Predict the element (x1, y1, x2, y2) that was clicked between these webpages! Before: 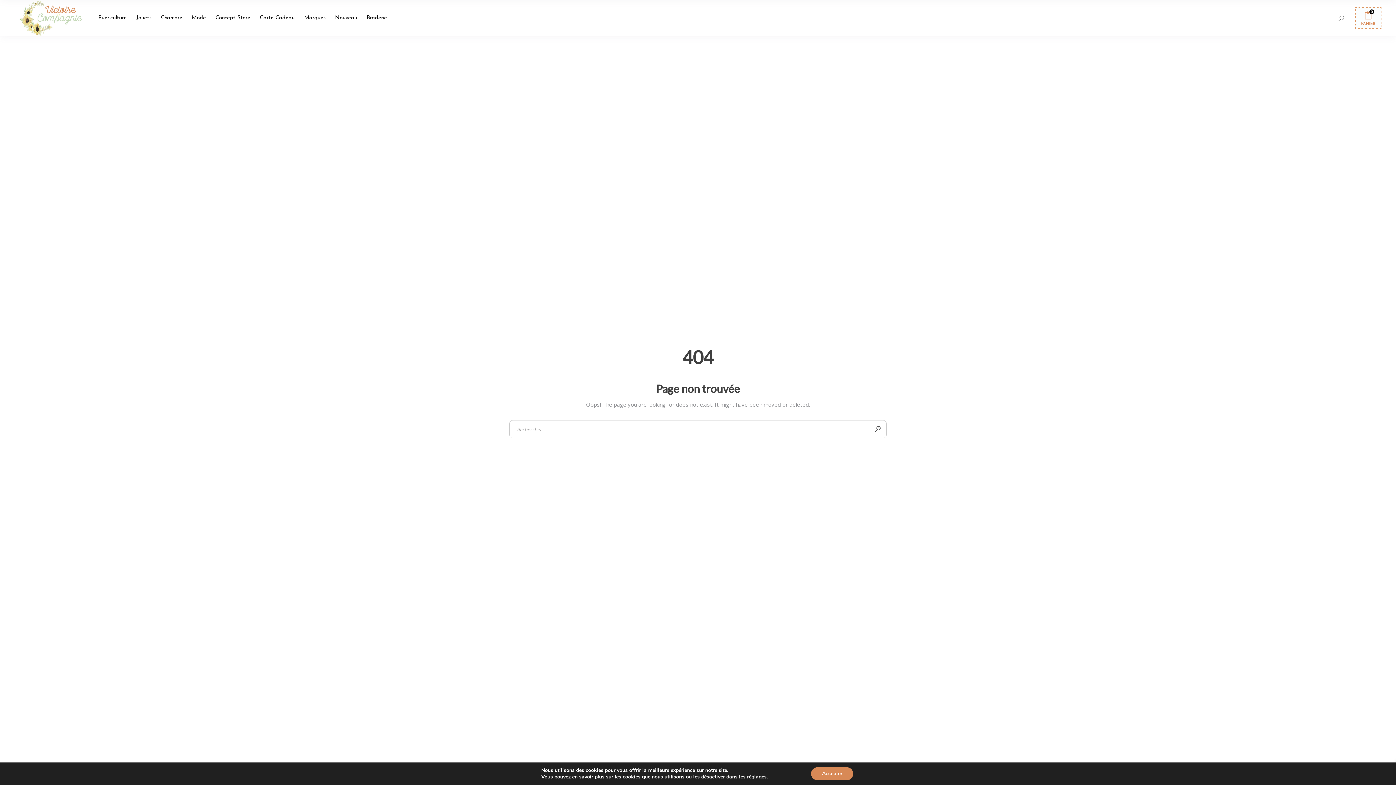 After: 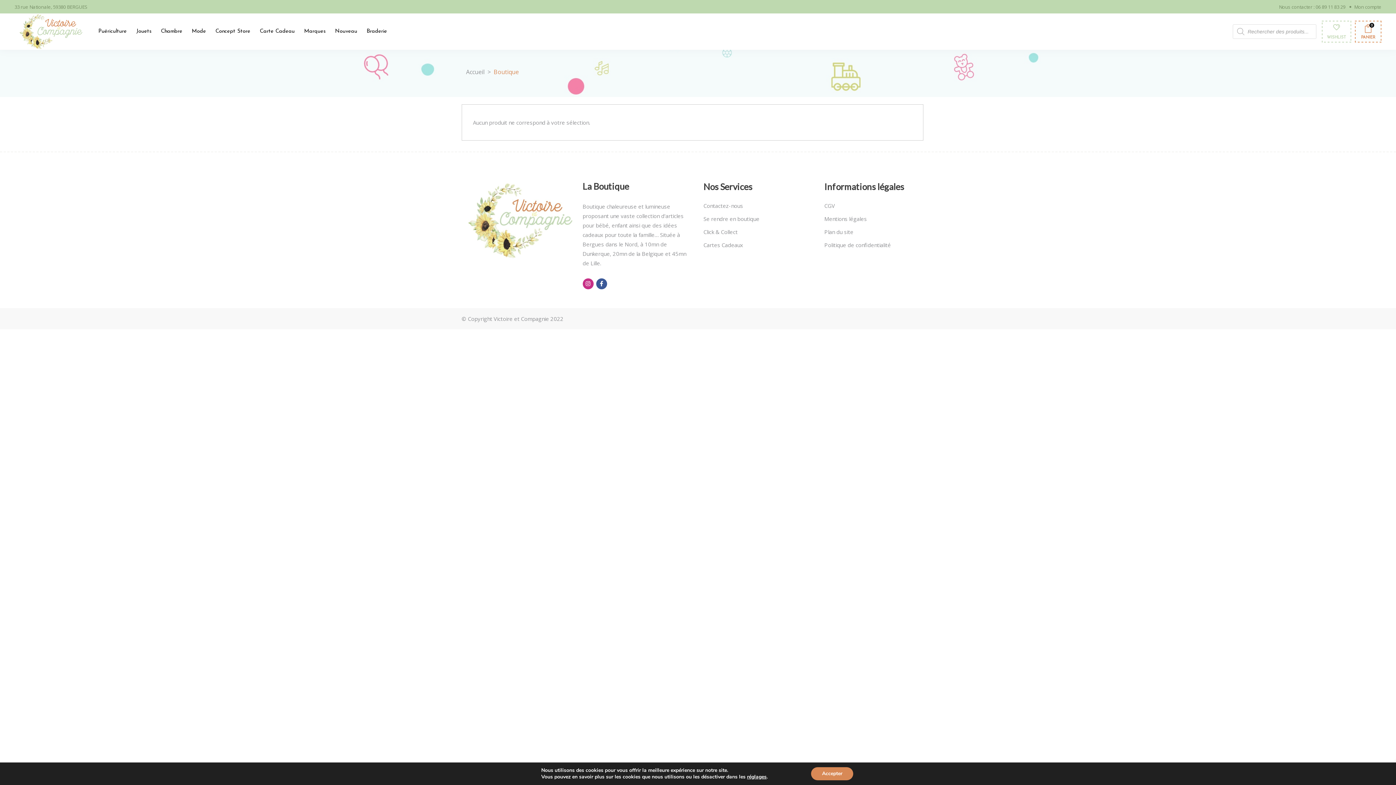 Action: bbox: (869, 420, 886, 438)